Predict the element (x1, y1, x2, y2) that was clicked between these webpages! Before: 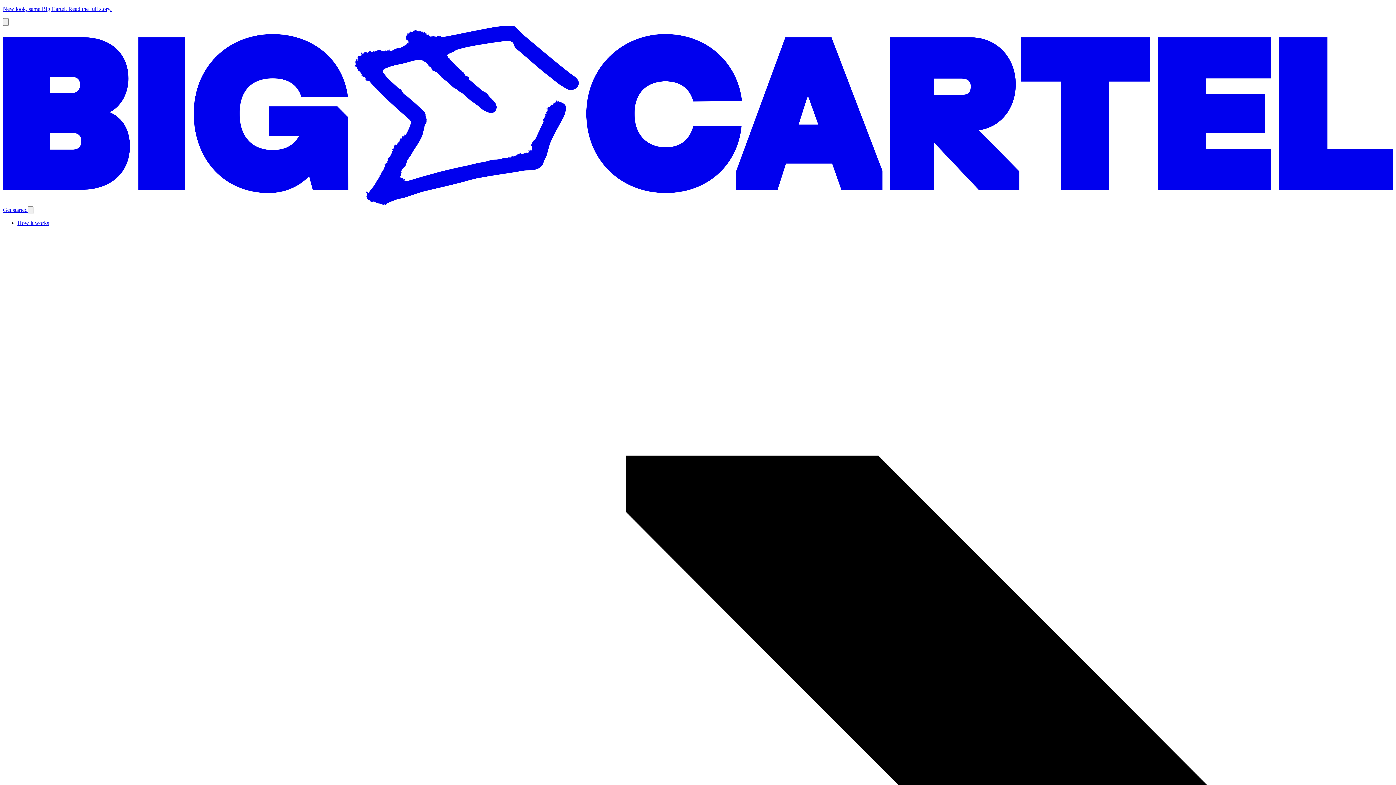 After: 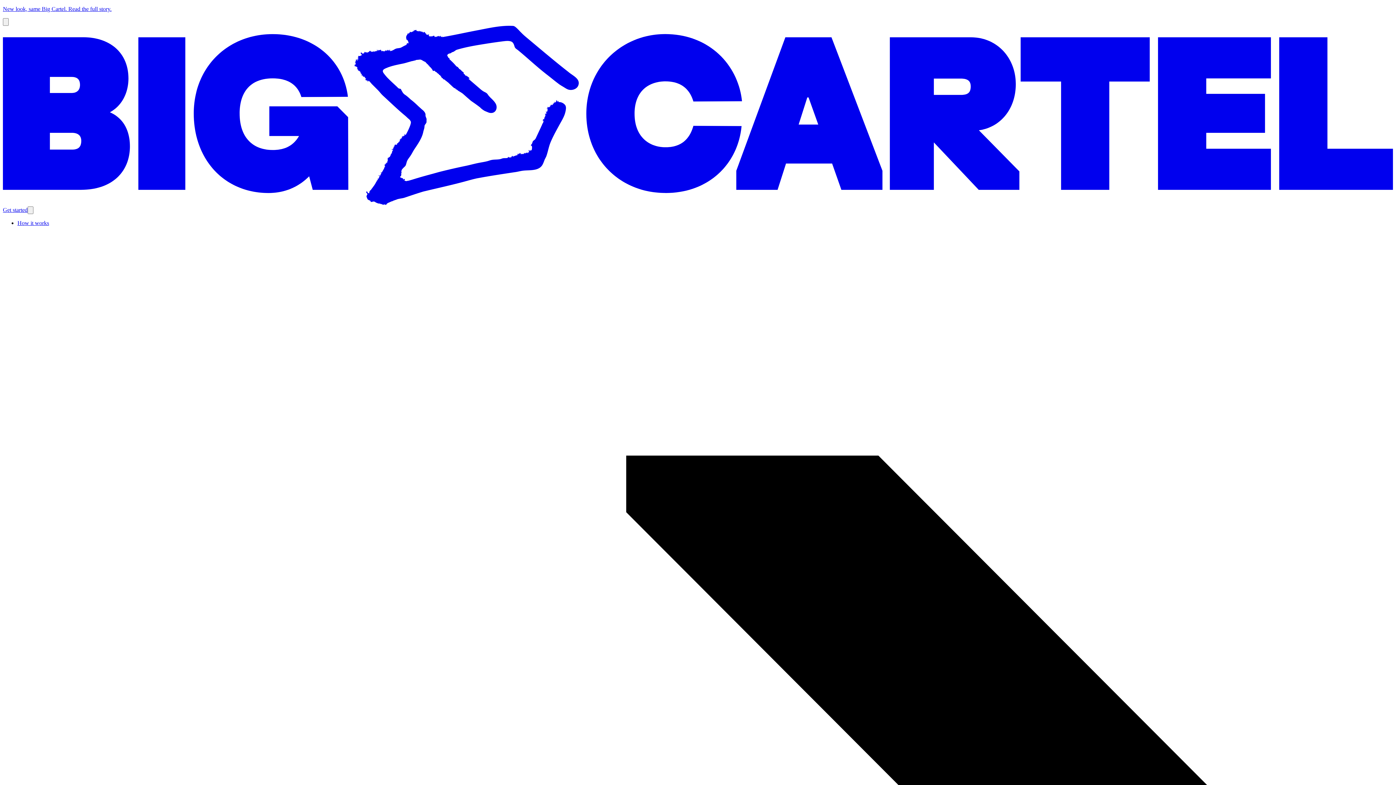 Action: bbox: (2, 200, 1393, 206) label: Home